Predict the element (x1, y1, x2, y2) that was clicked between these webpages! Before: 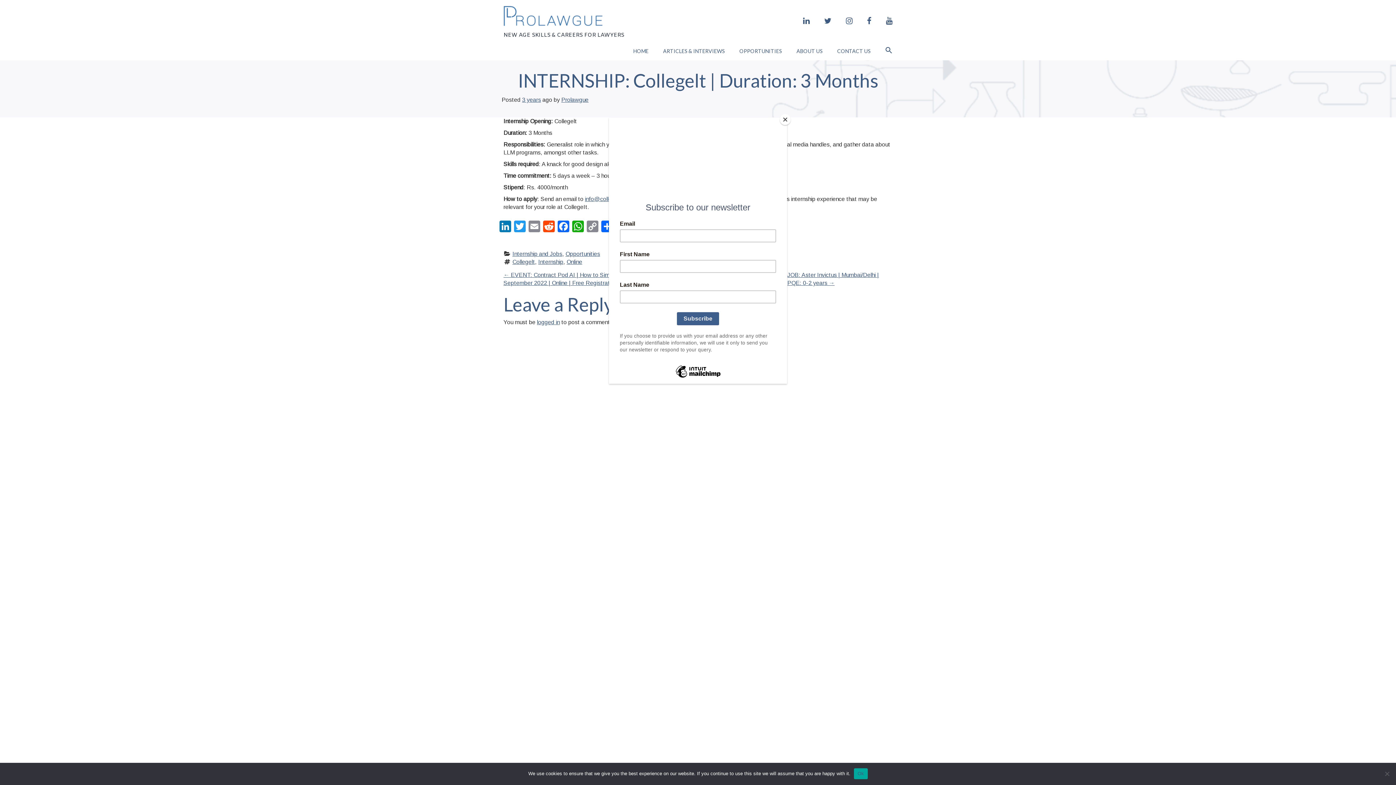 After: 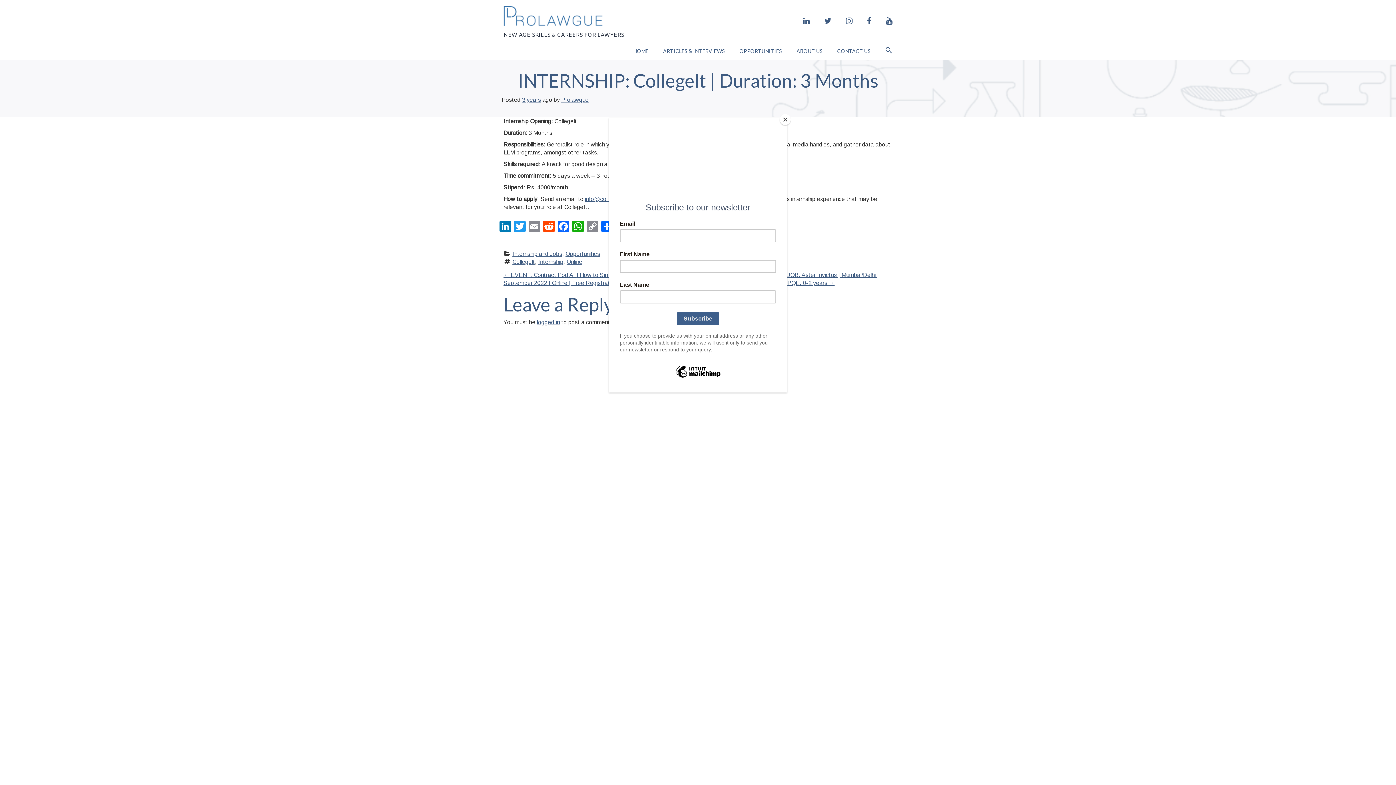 Action: label: Ok bbox: (854, 768, 867, 779)